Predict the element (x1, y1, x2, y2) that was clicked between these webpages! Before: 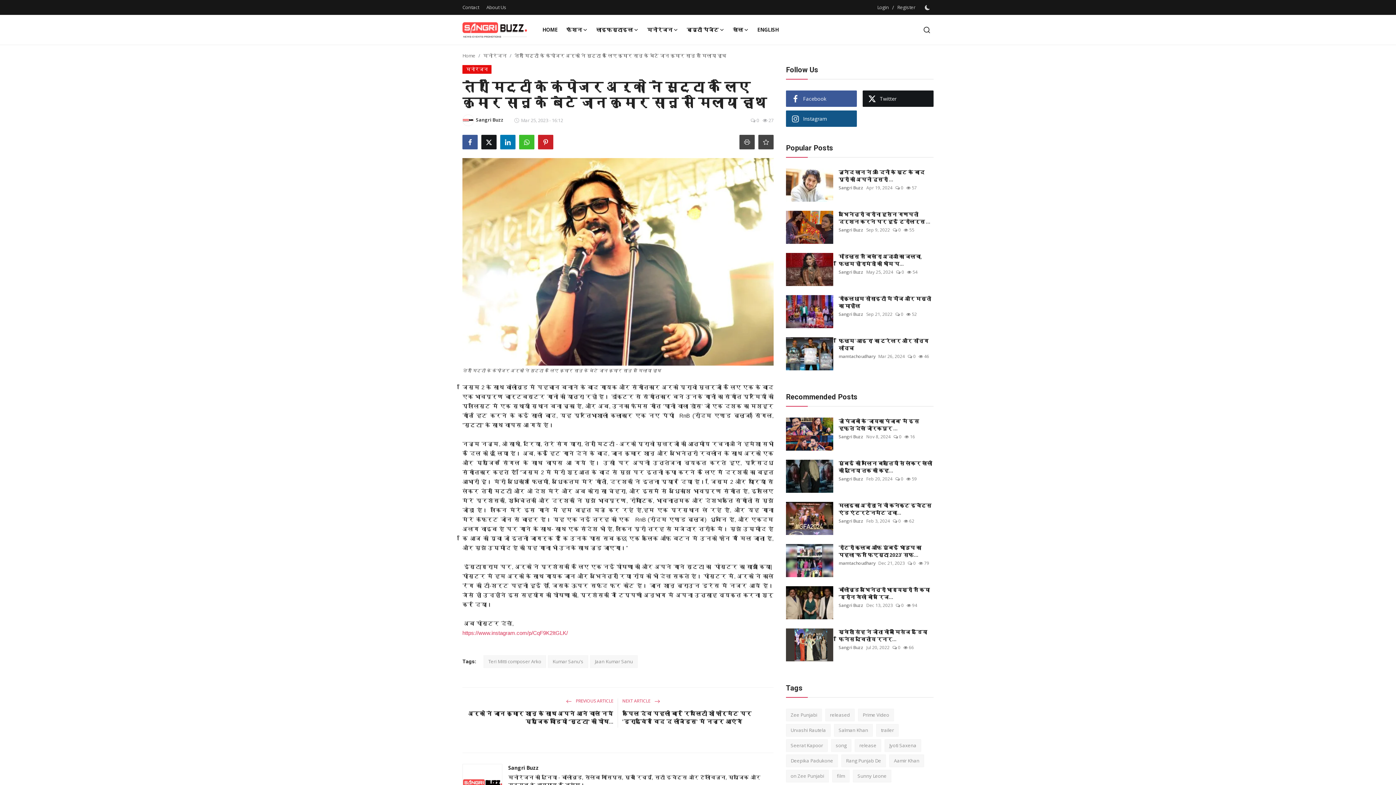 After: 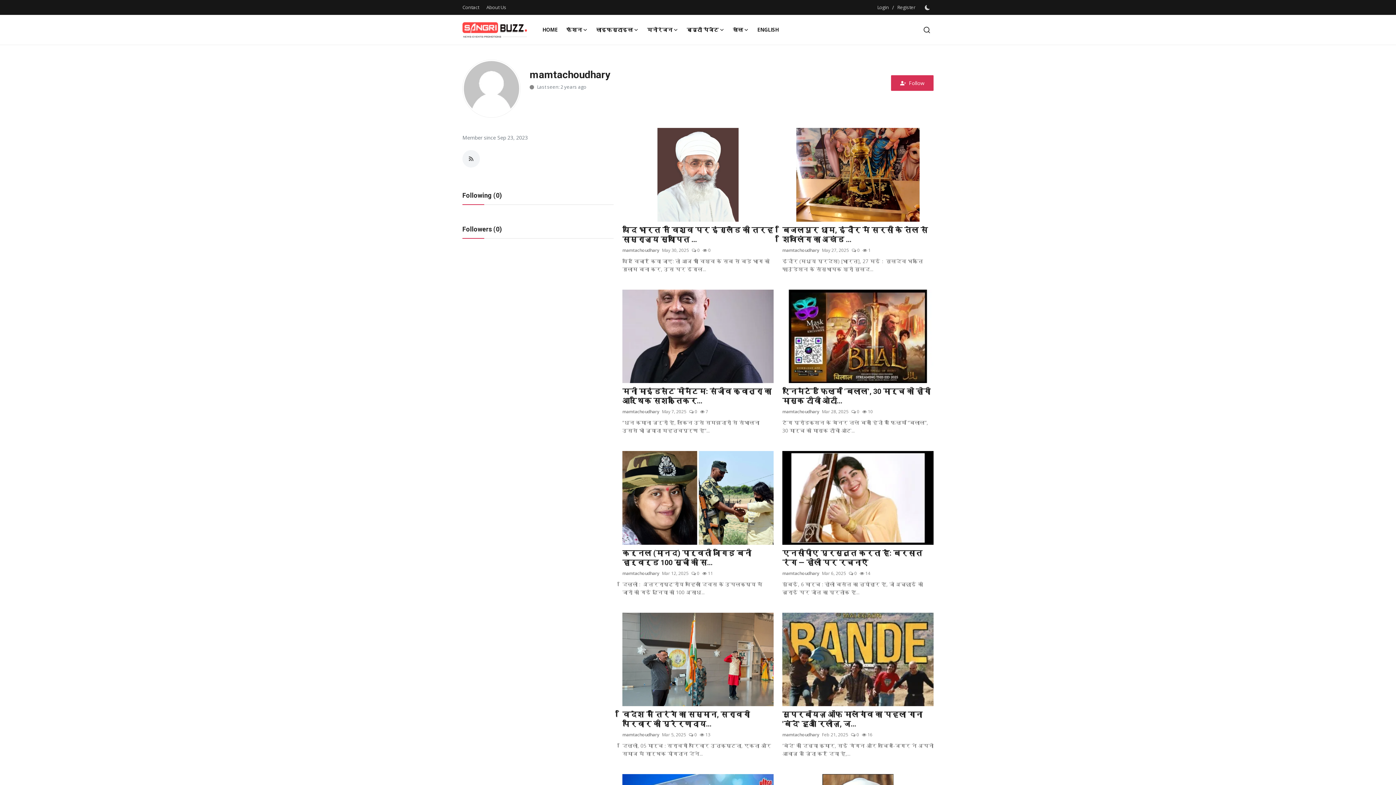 Action: bbox: (838, 353, 875, 360) label: mamtachoudhary